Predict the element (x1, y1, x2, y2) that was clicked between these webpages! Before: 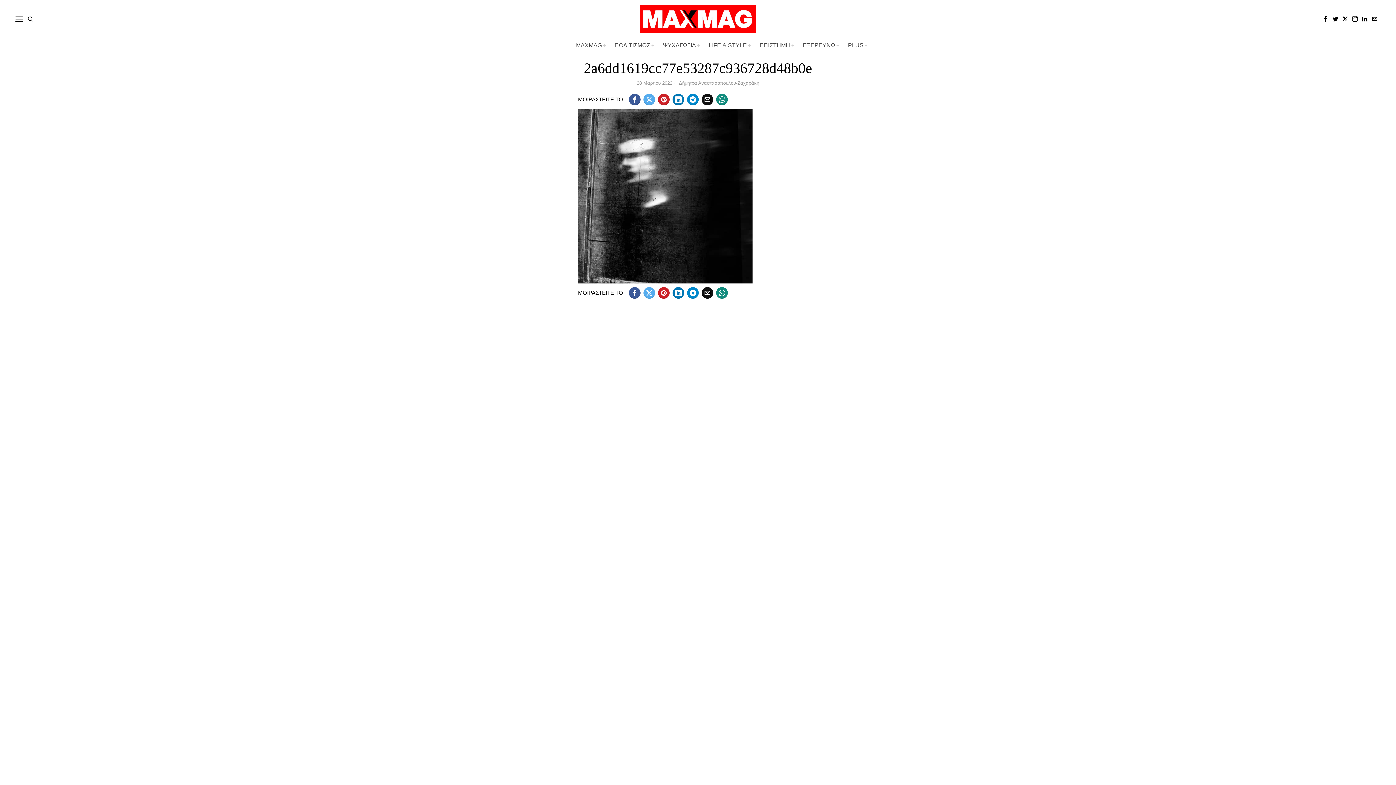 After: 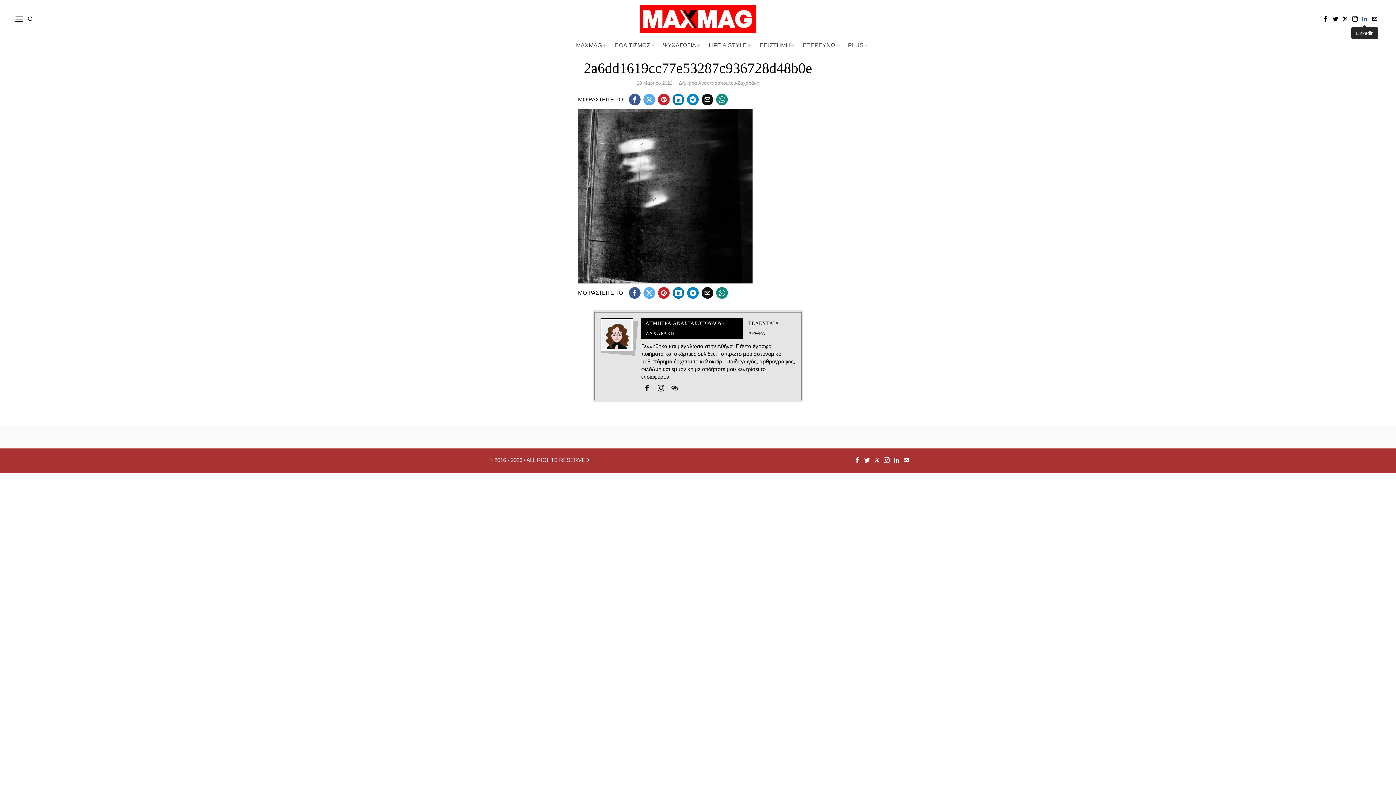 Action: bbox: (1360, 14, 1369, 23) label: Linkedin